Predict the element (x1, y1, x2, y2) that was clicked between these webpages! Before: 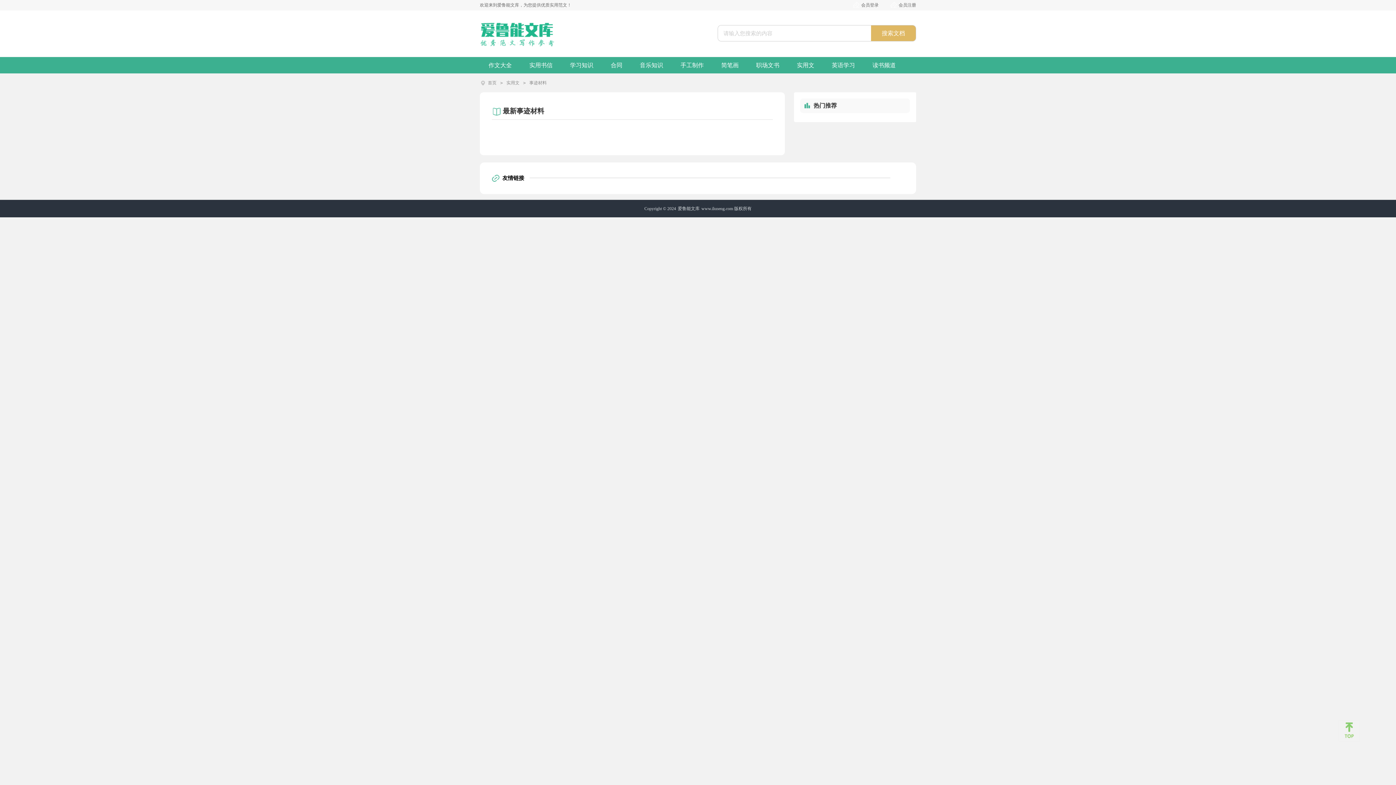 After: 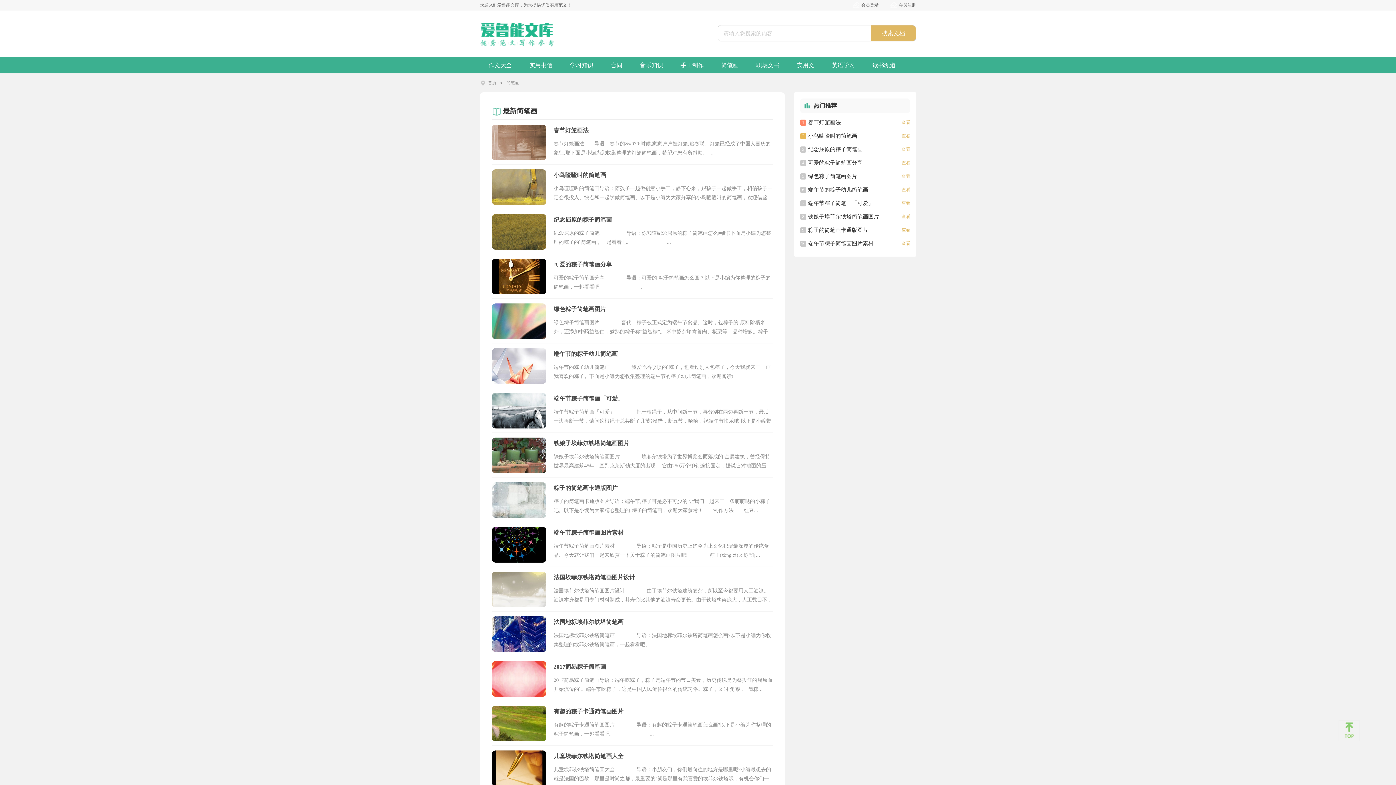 Action: bbox: (721, 62, 738, 68) label: 简笔画